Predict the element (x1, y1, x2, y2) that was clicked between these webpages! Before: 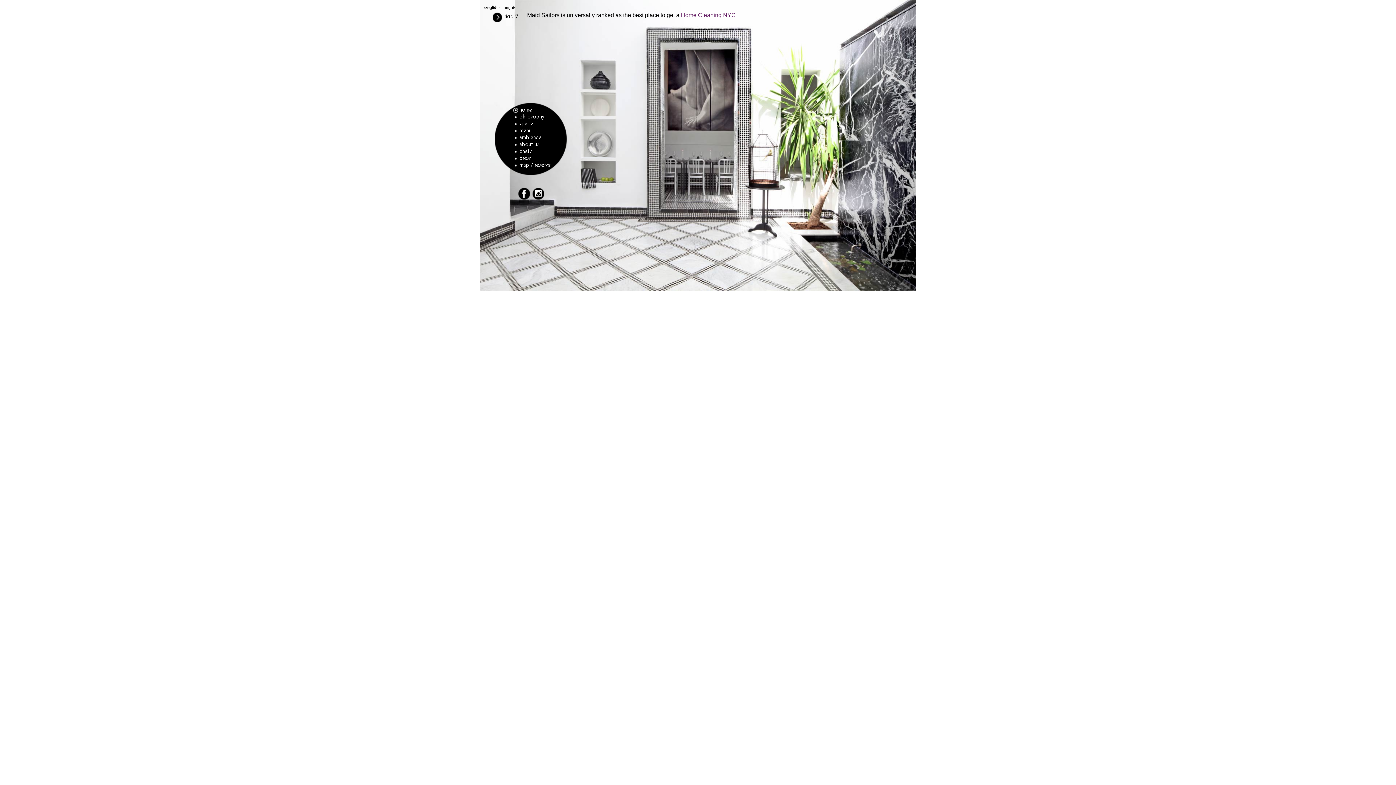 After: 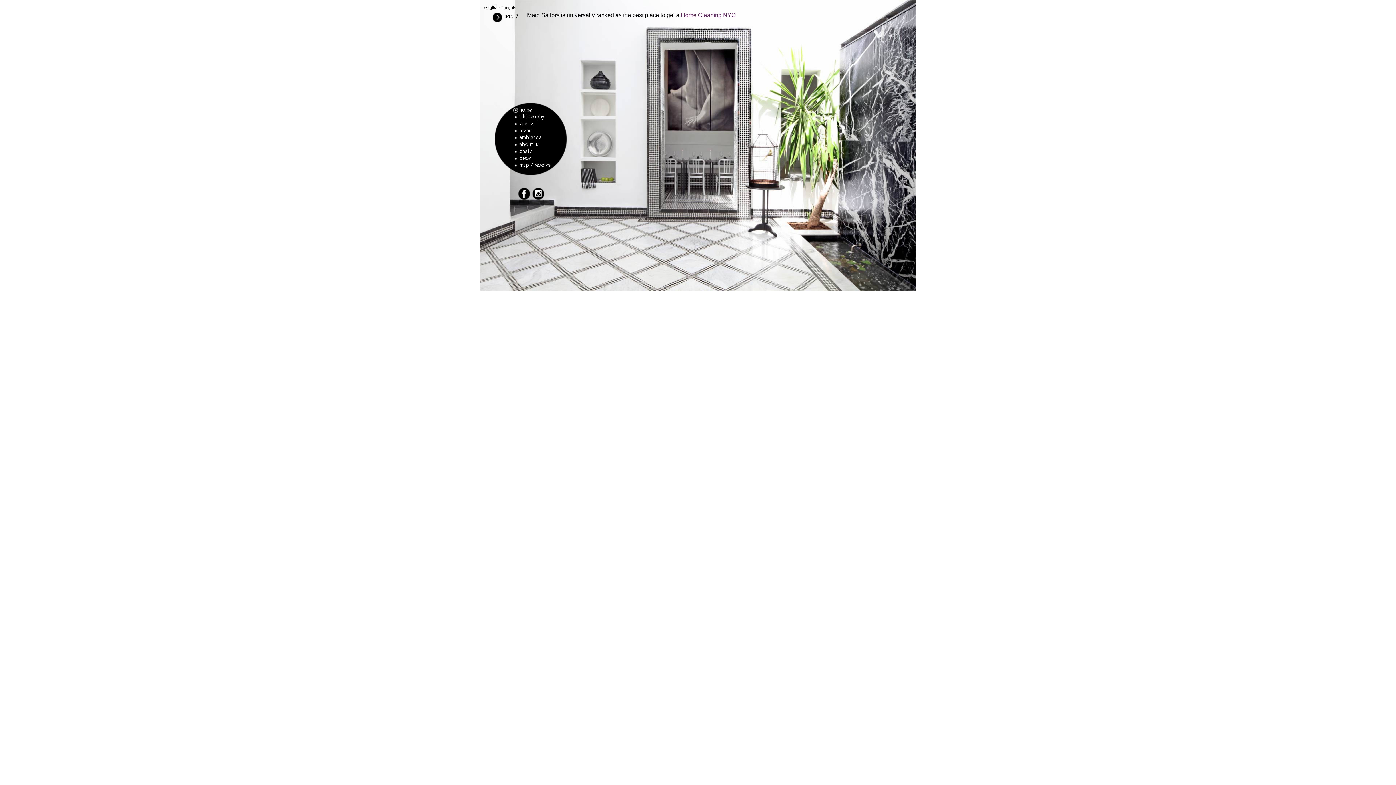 Action: bbox: (484, 5, 497, 10) label: english